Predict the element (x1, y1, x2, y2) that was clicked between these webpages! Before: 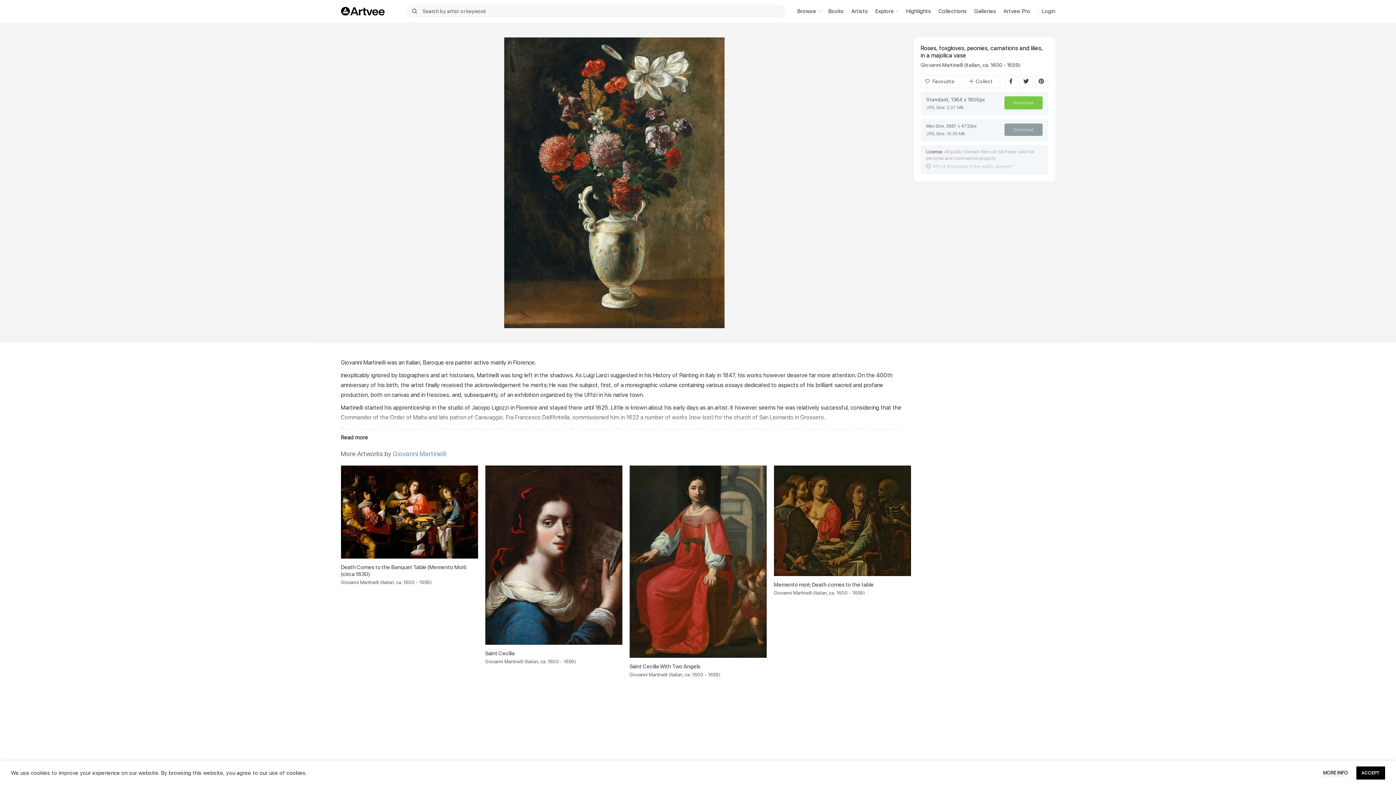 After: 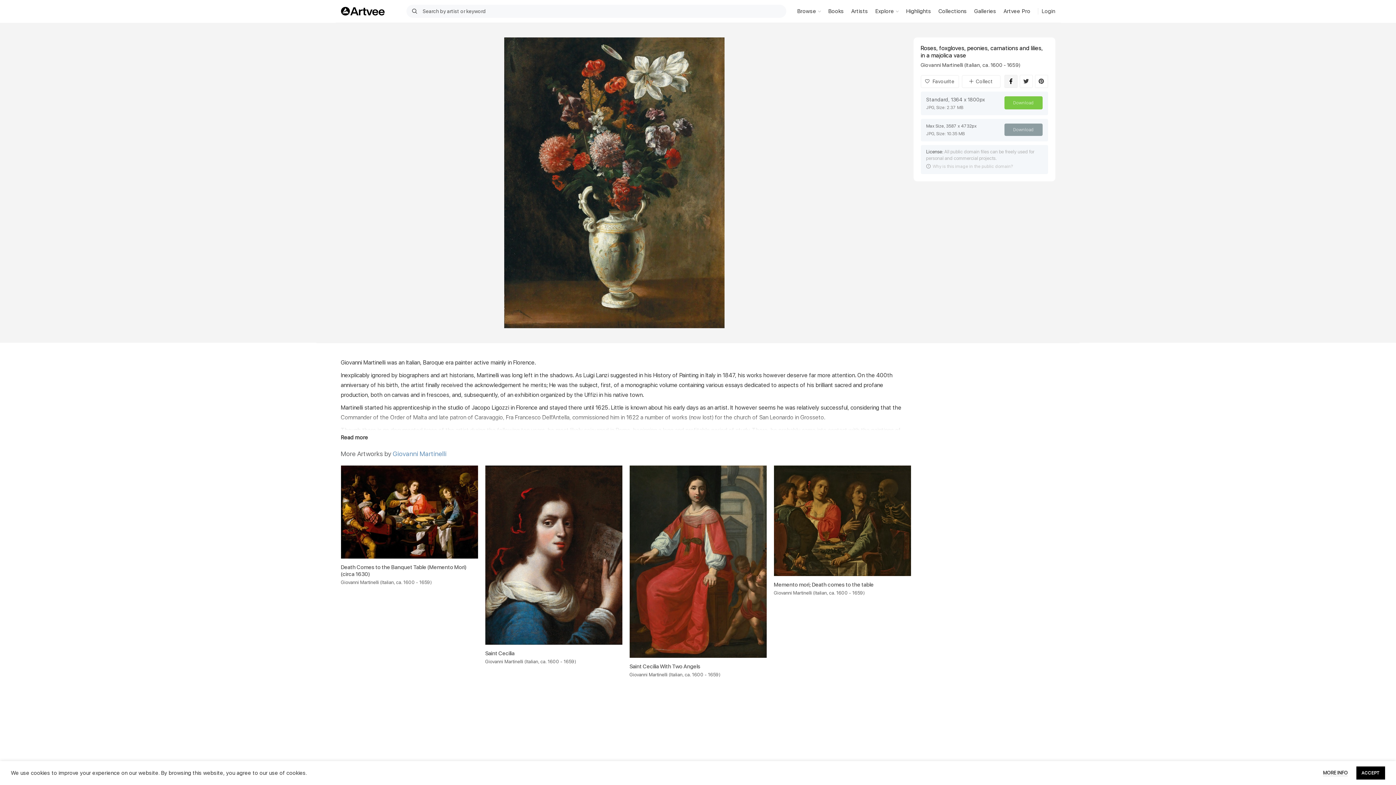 Action: bbox: (1004, 74, 1017, 88) label: Facebook